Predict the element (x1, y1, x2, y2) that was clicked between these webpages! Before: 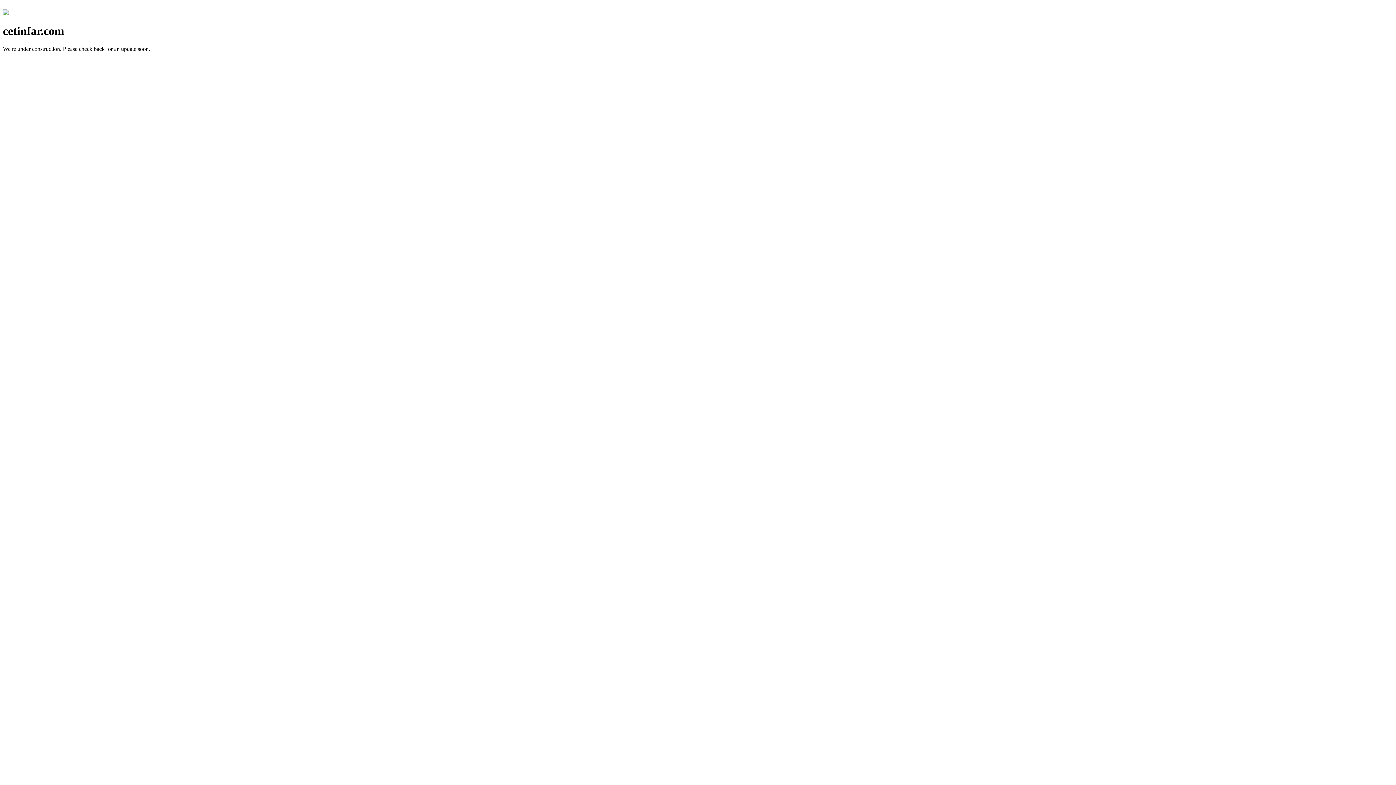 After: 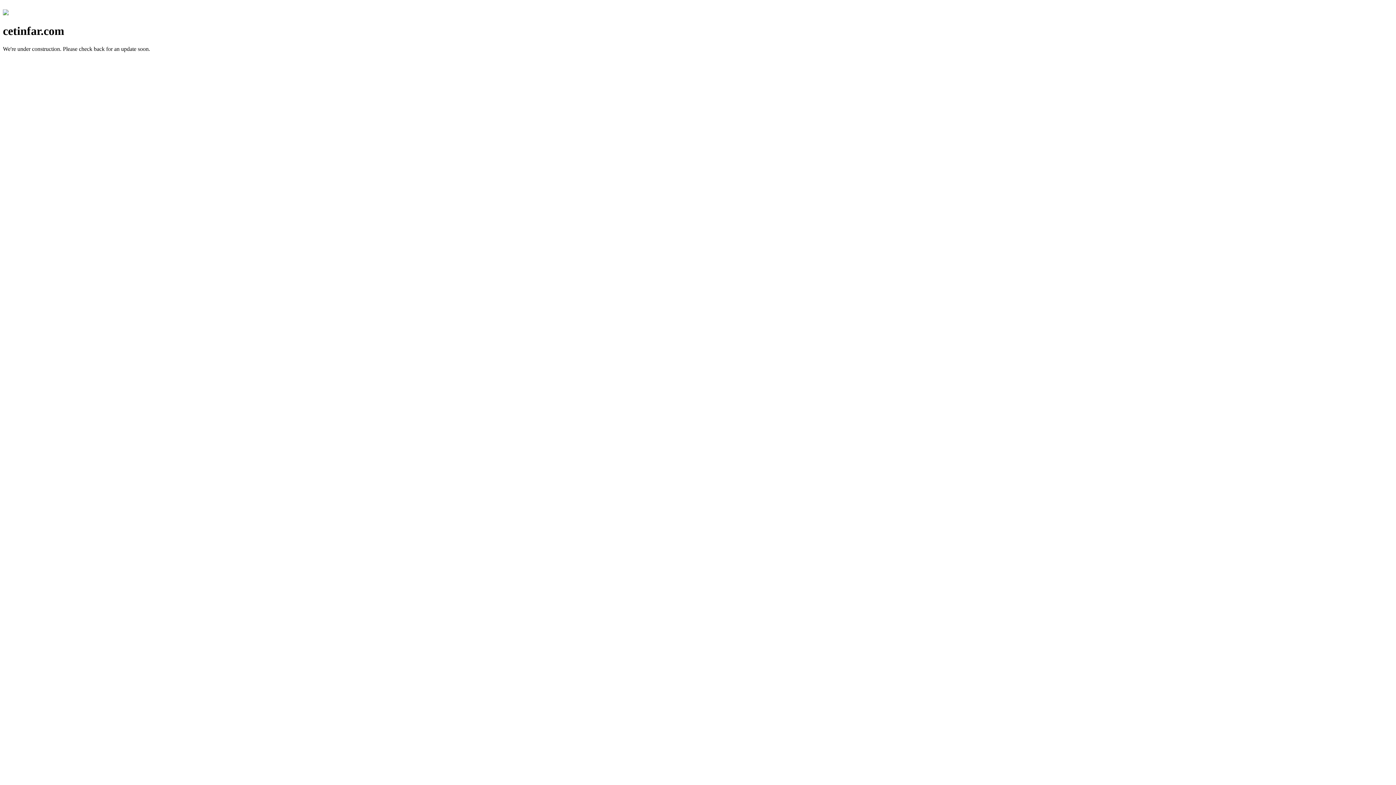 Action: bbox: (2, 10, 8, 16)